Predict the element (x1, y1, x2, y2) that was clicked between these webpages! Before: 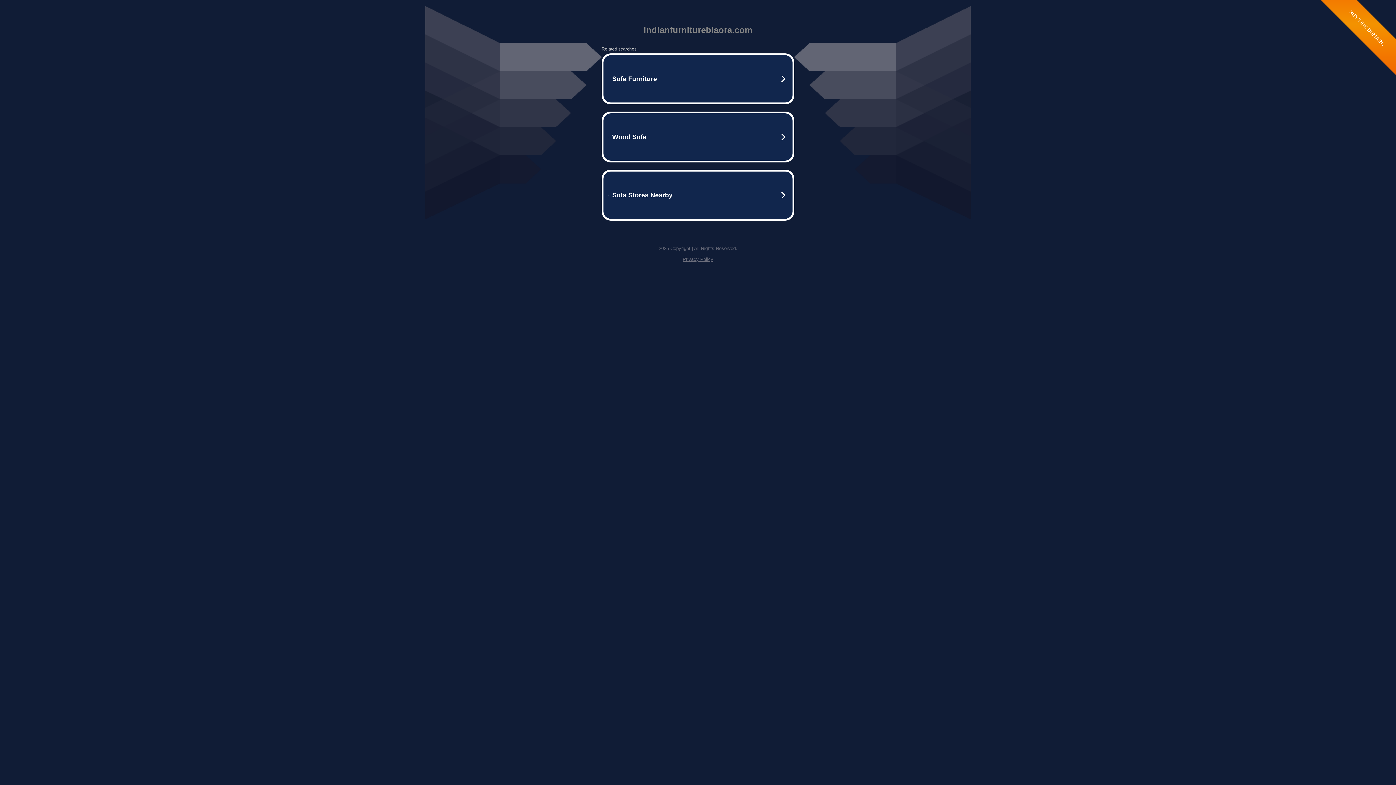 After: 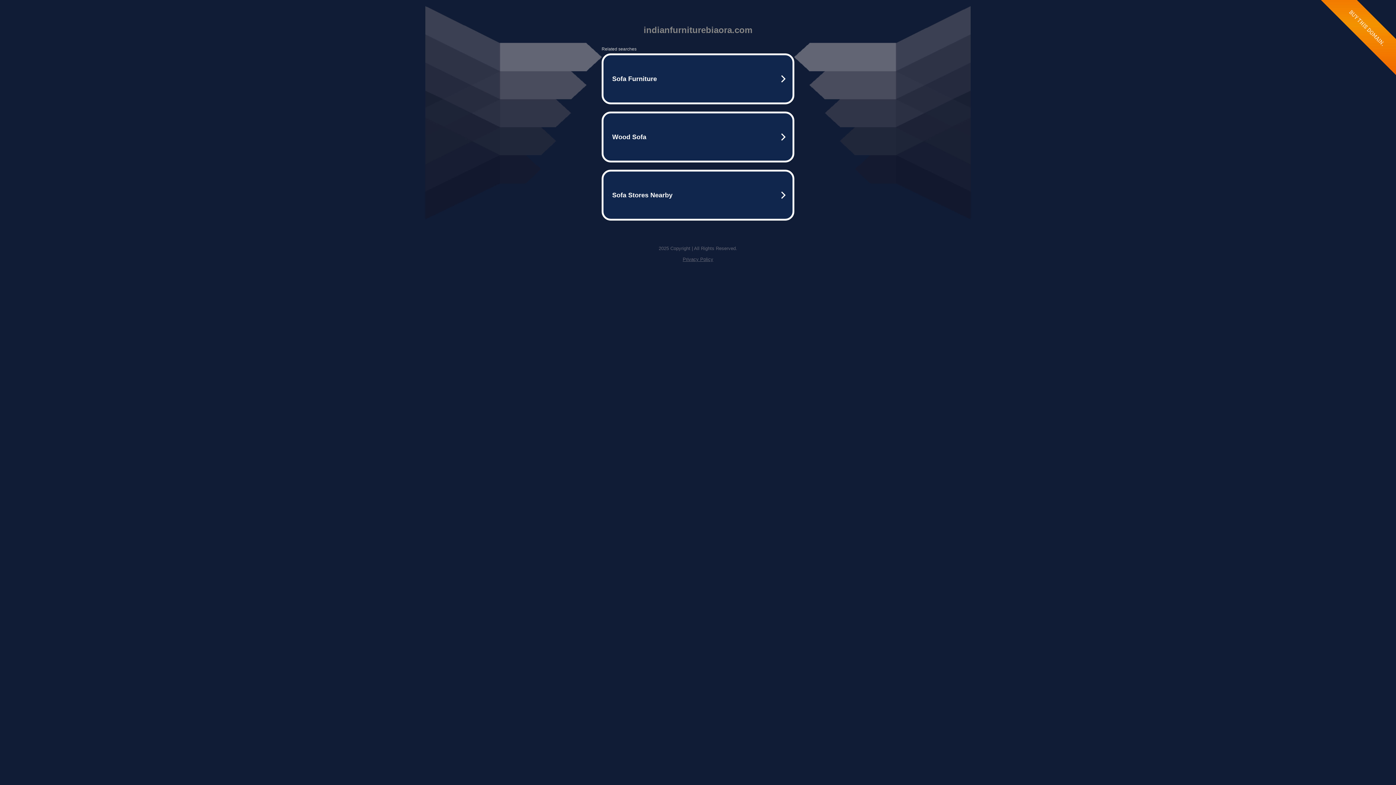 Action: label: Privacy Policy bbox: (682, 256, 713, 262)